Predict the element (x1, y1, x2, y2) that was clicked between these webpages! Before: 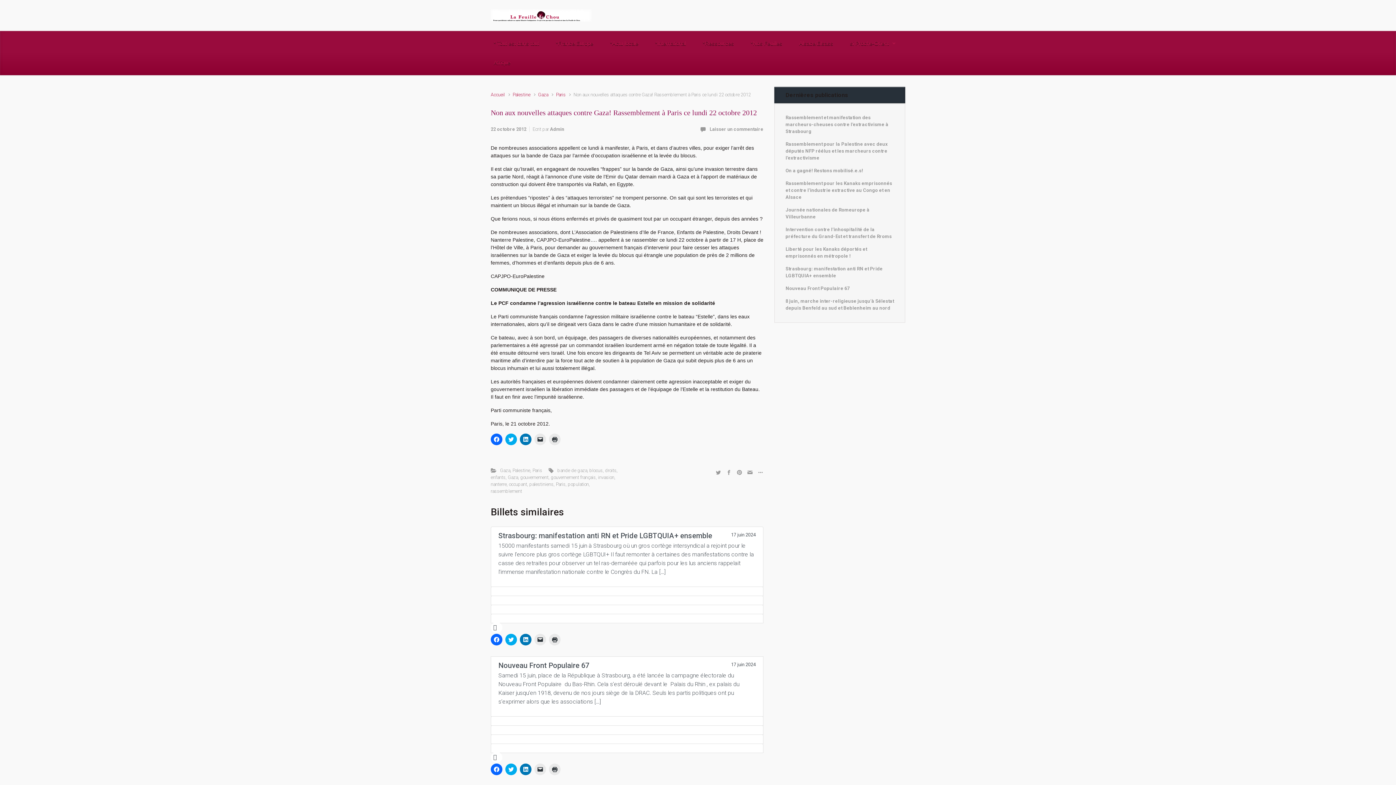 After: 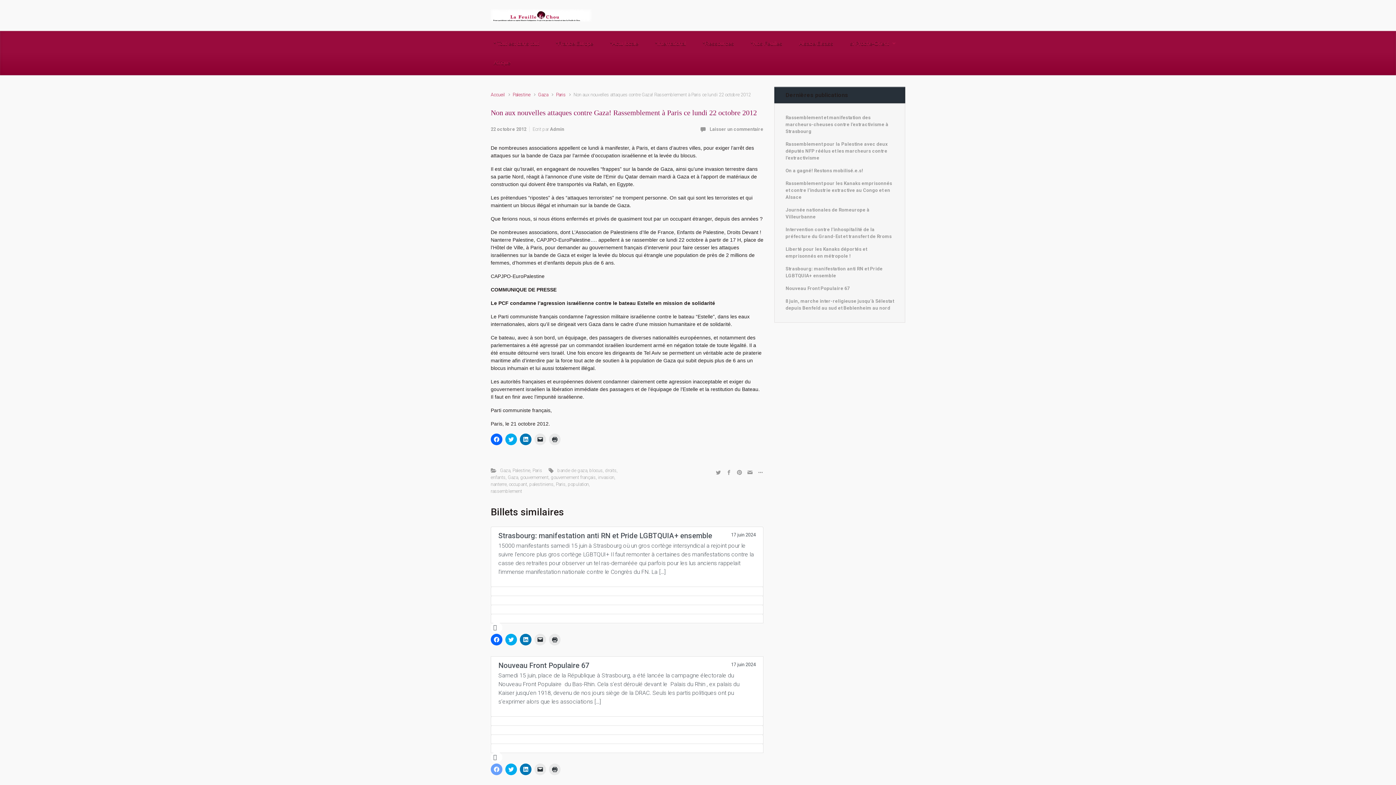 Action: label: Cliquez pour partager sur Facebook(ouvre dans une nouvelle fenêtre) bbox: (490, 763, 502, 775)